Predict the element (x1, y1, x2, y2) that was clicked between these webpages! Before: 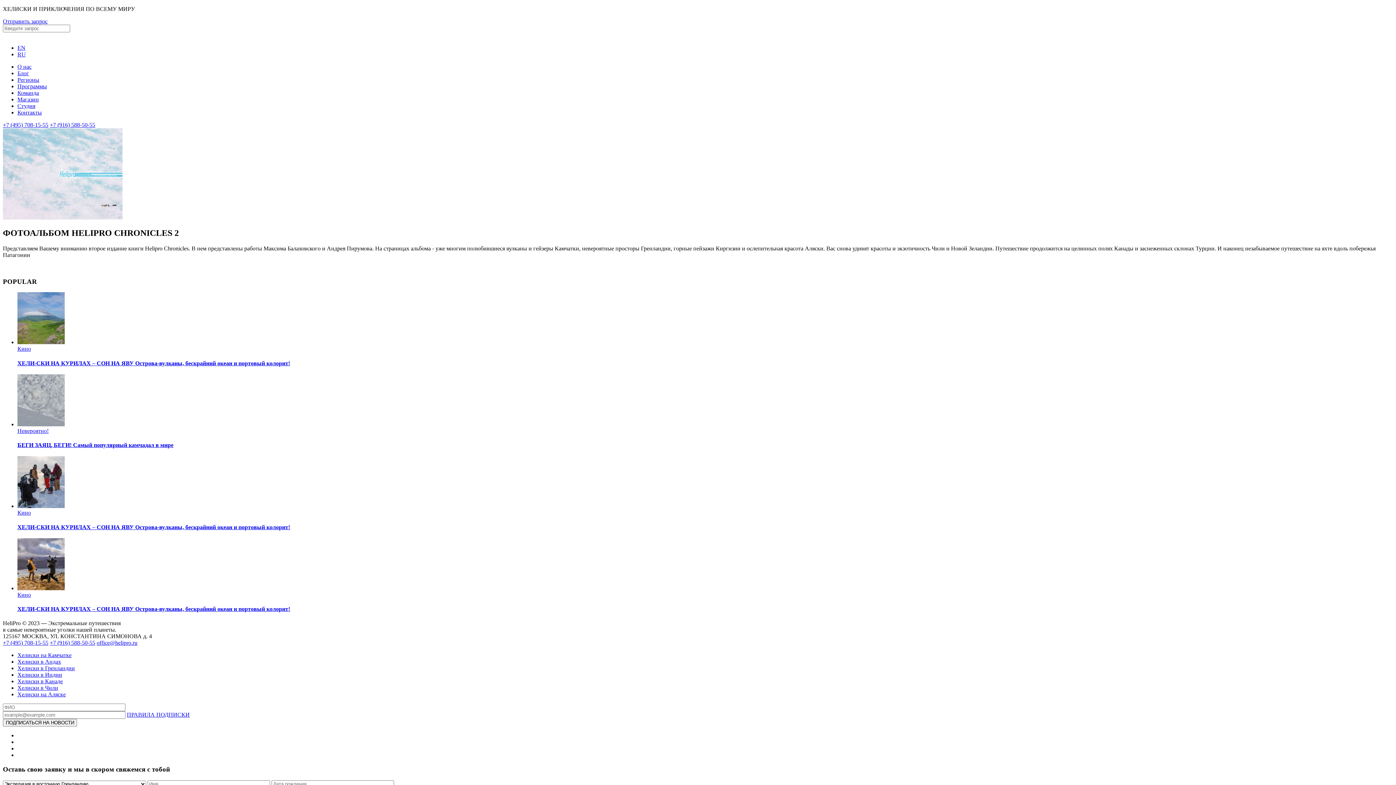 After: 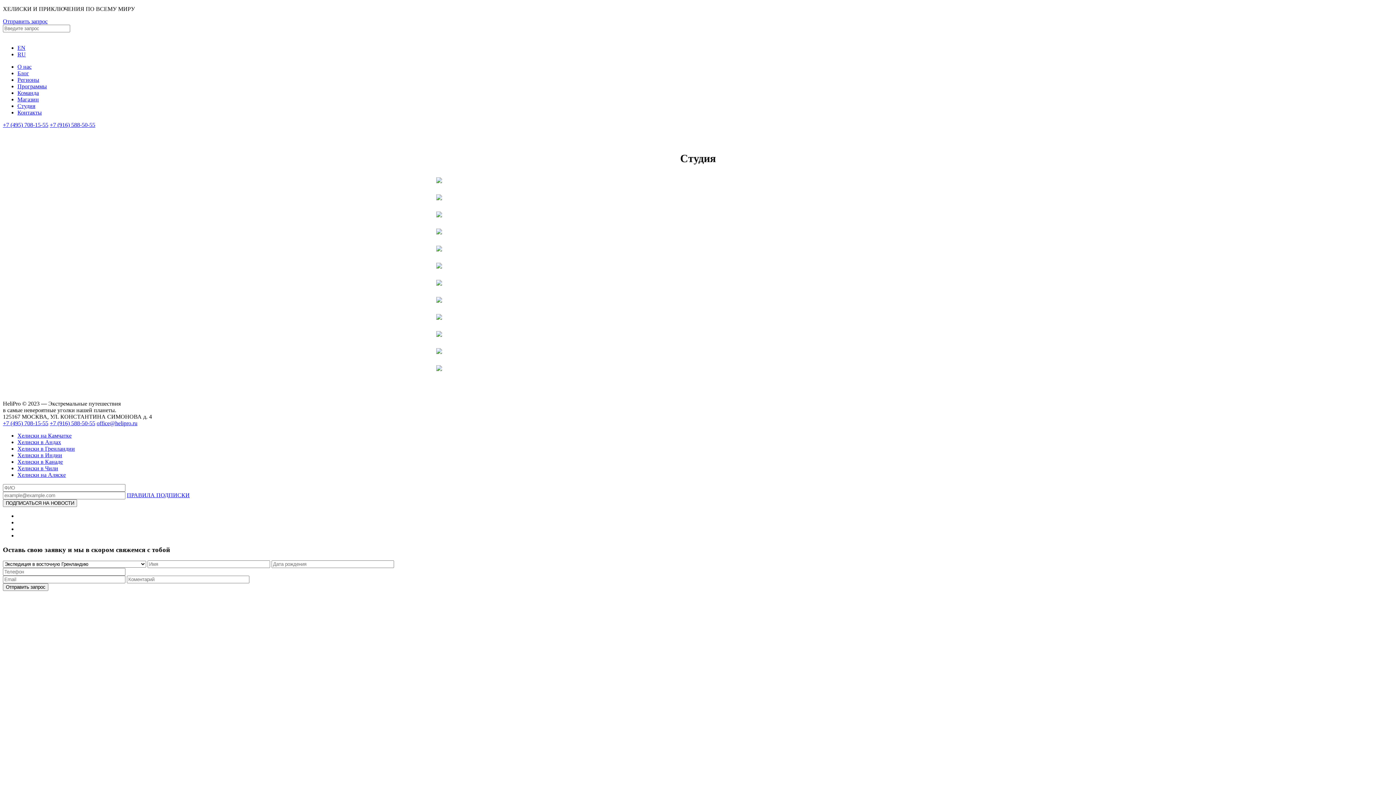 Action: label: Студия bbox: (17, 102, 35, 109)